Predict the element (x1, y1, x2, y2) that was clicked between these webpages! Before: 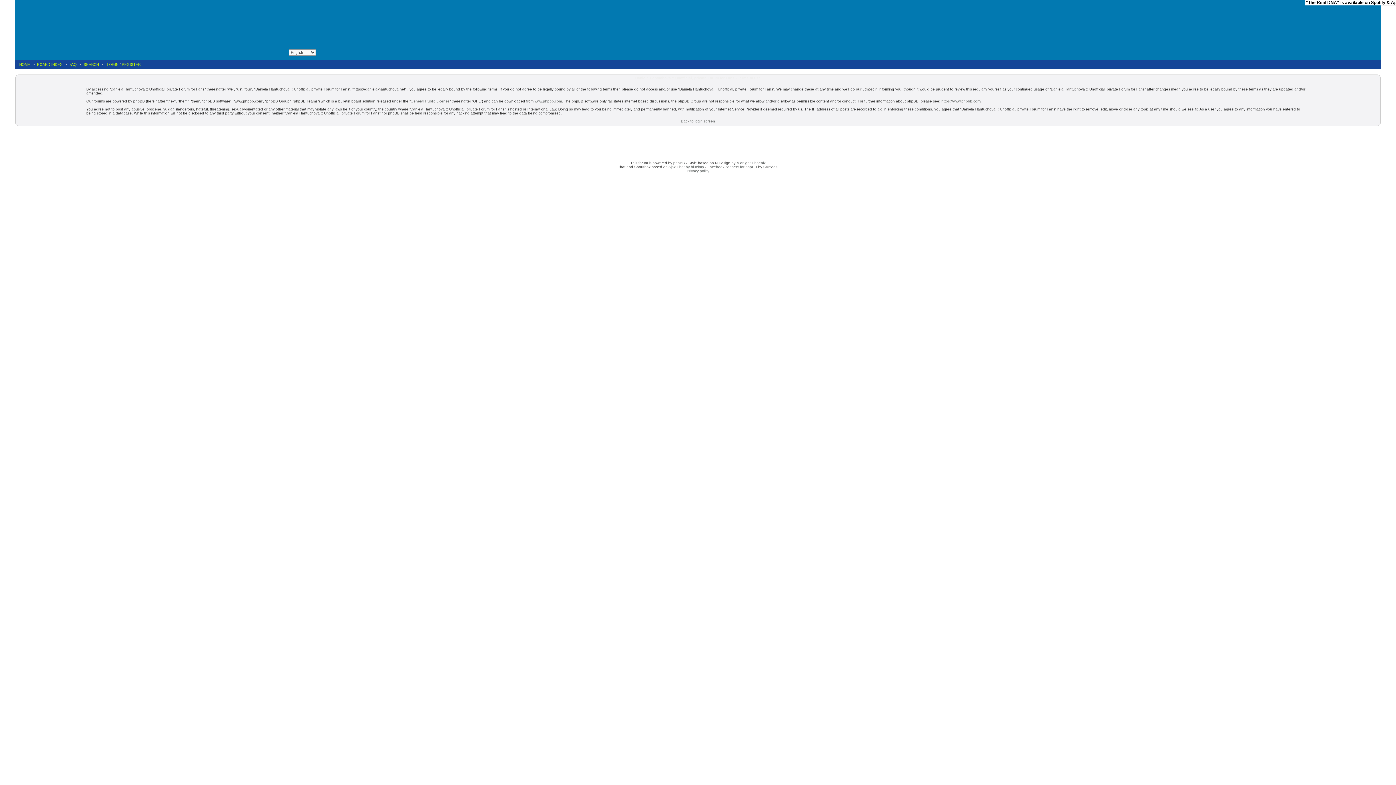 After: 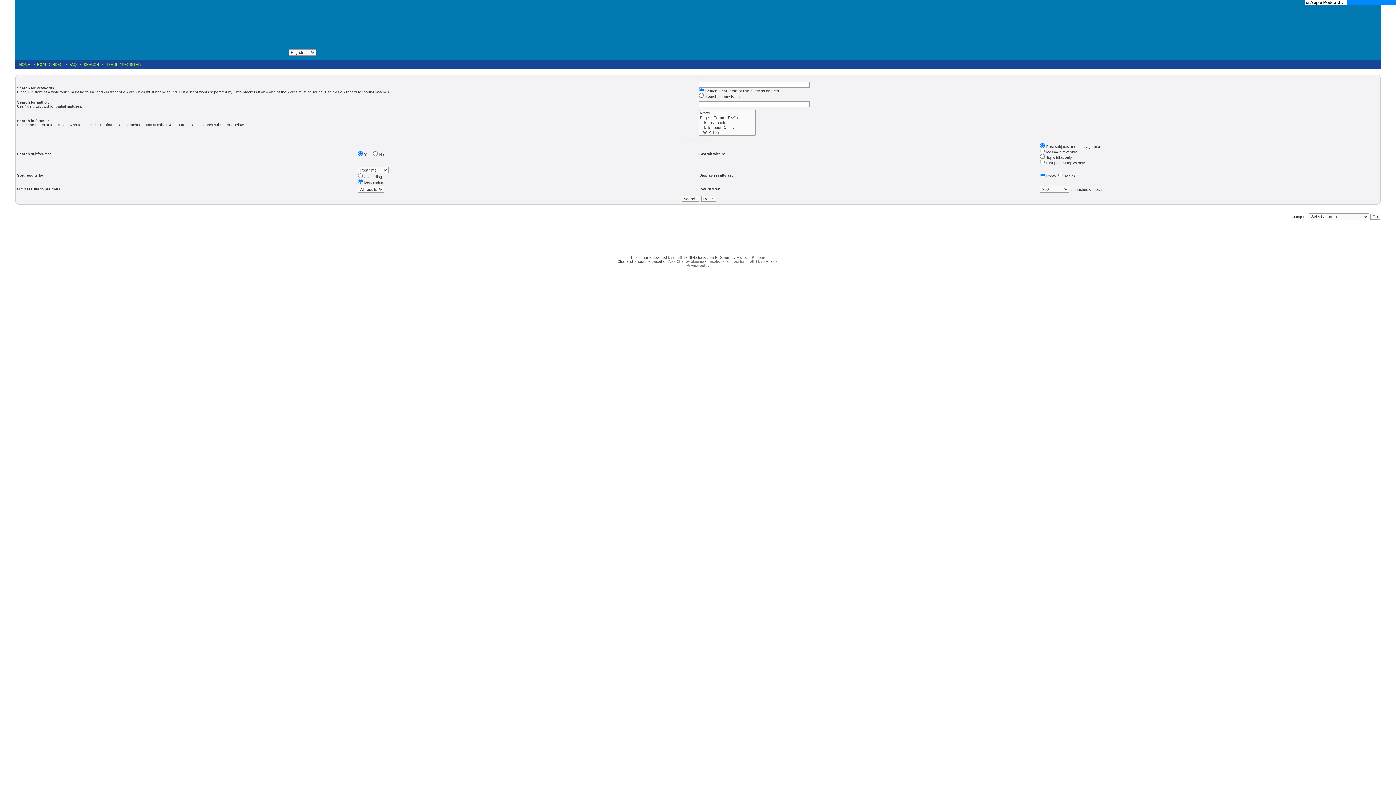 Action: label: SEARCH bbox: (83, 62, 98, 67)